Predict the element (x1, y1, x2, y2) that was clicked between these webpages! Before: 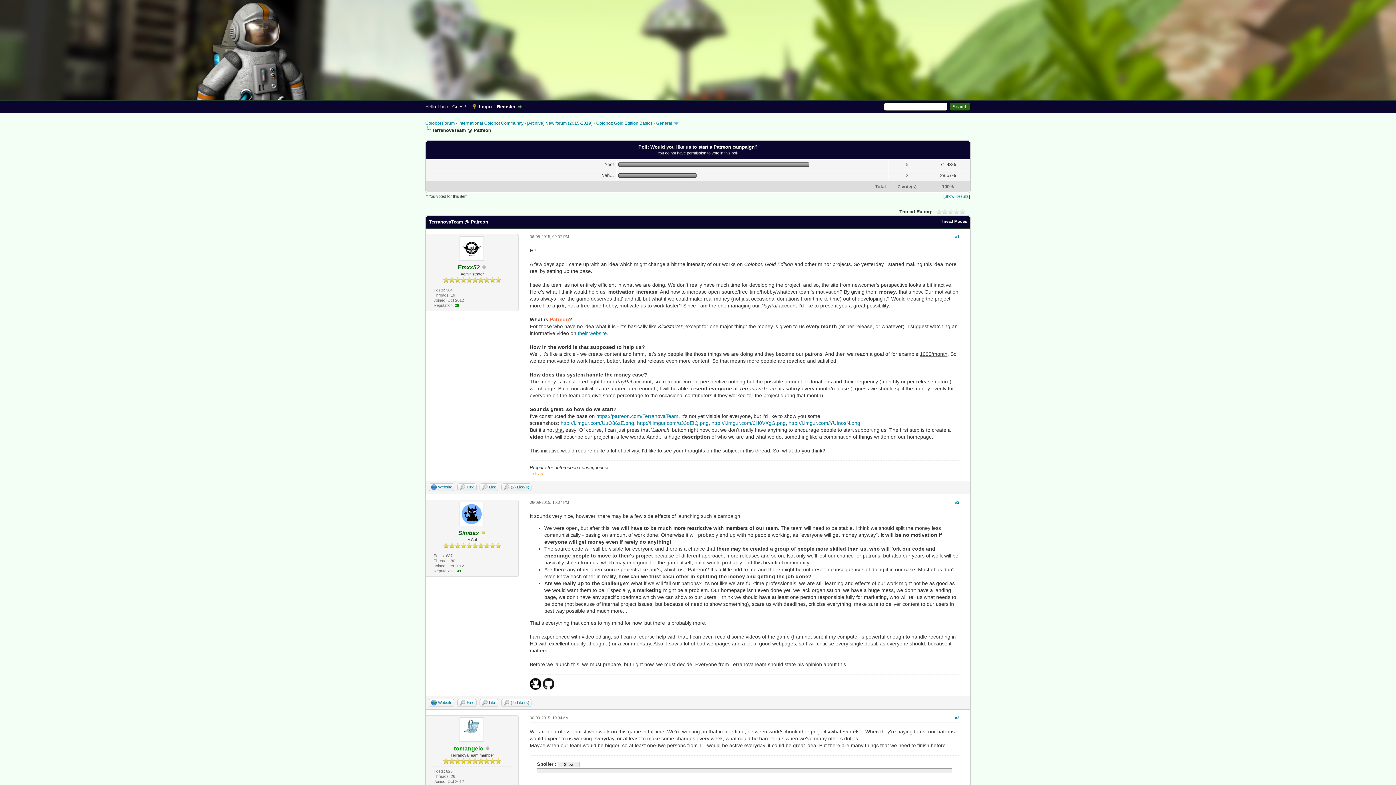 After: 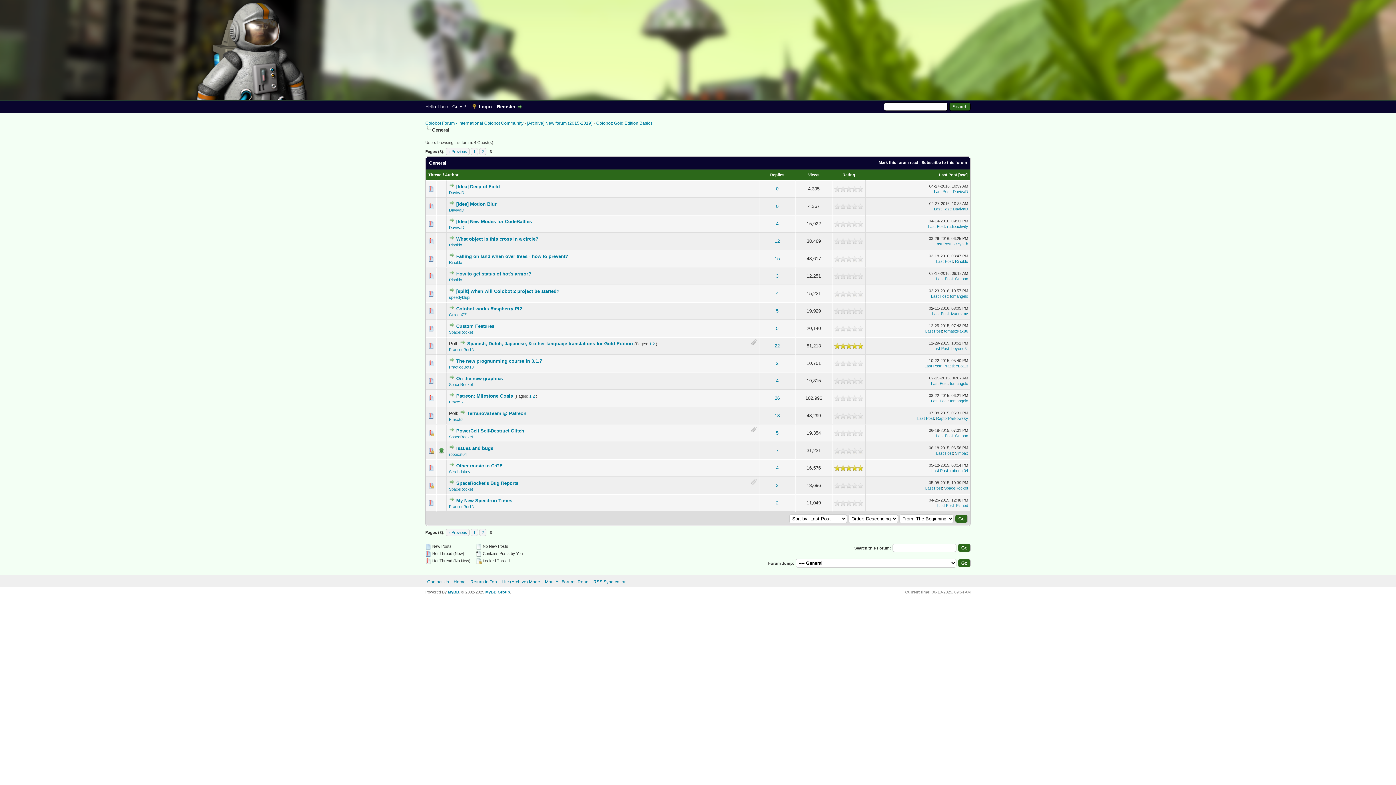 Action: label: General bbox: (656, 120, 672, 125)